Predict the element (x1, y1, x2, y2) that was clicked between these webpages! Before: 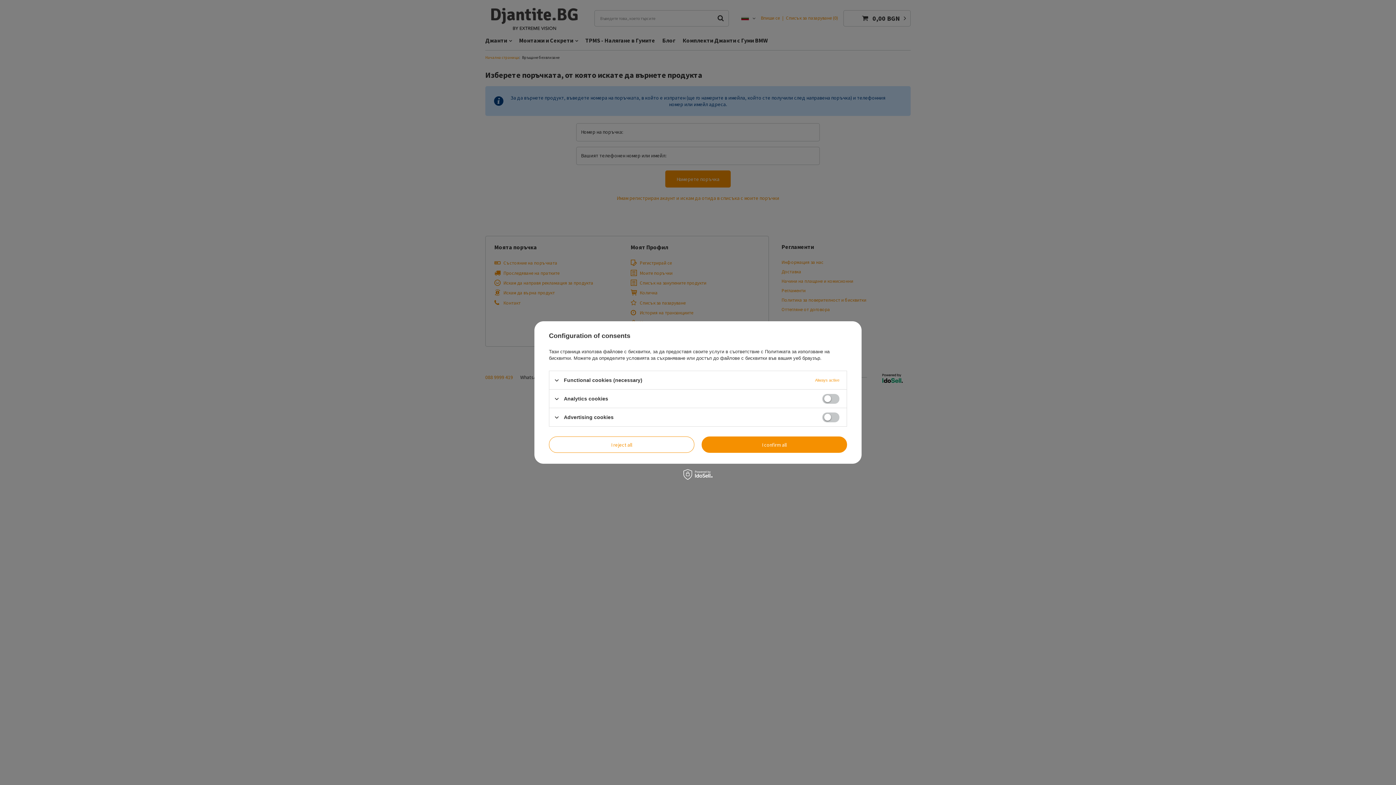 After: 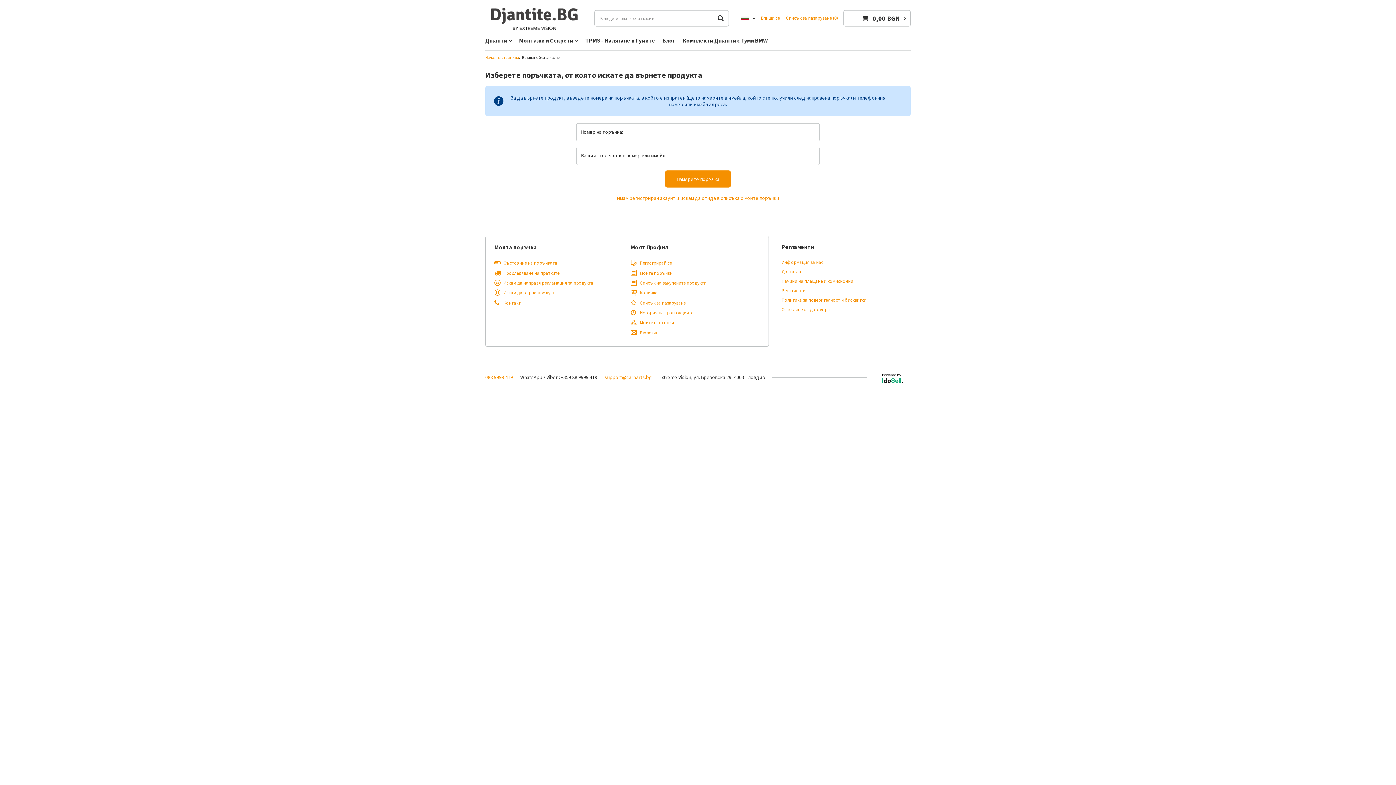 Action: label: I reject all bbox: (549, 436, 694, 453)